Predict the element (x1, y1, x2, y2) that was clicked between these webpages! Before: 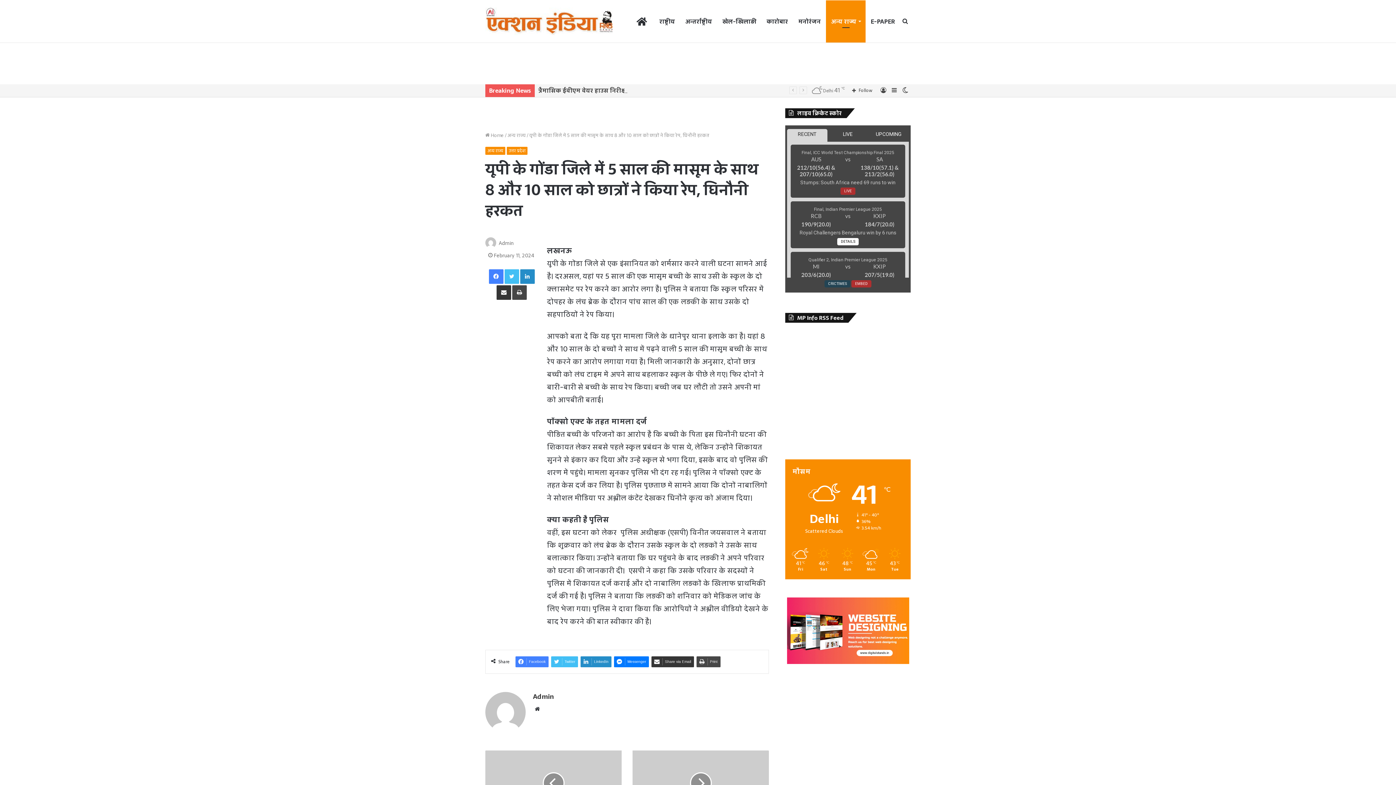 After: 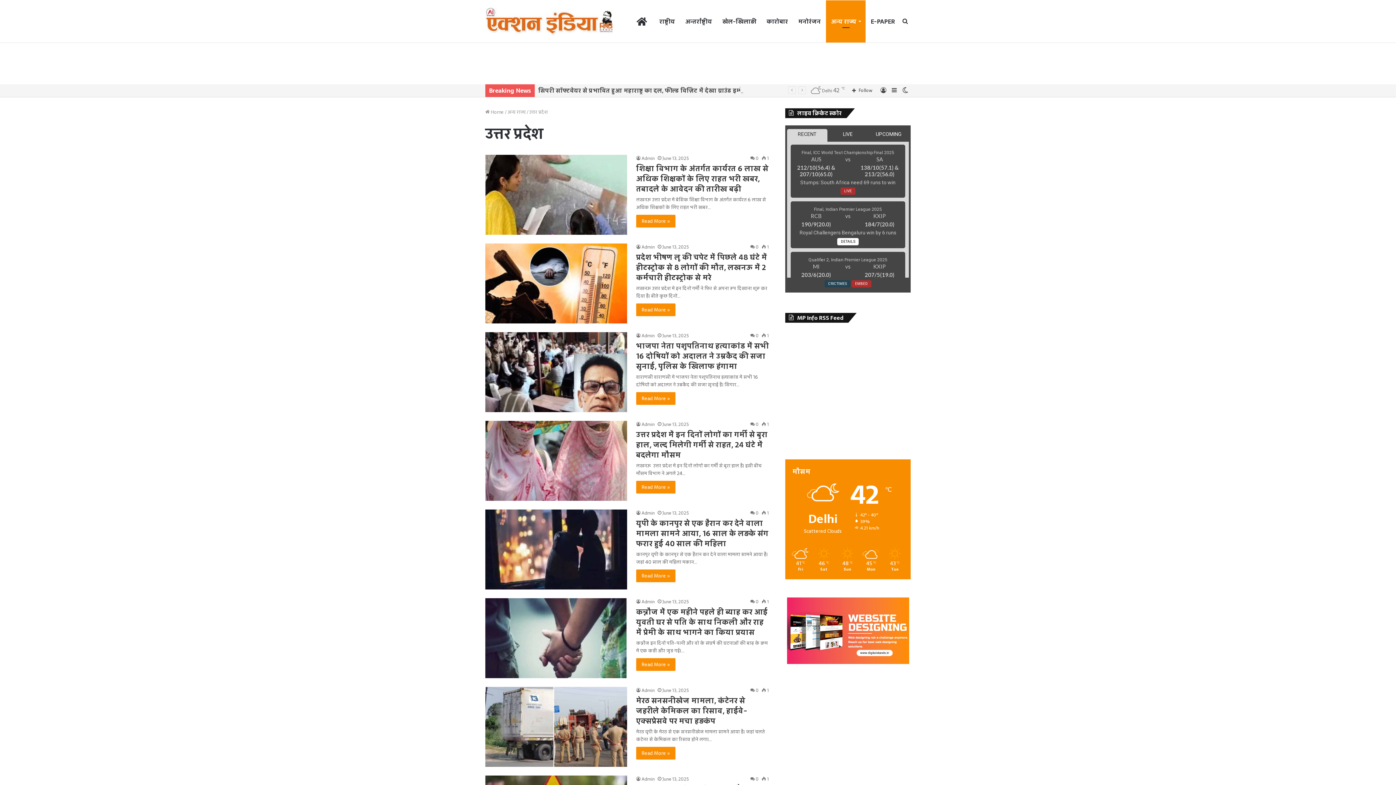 Action: label: उत्तर प्रदेश bbox: (506, 146, 527, 154)